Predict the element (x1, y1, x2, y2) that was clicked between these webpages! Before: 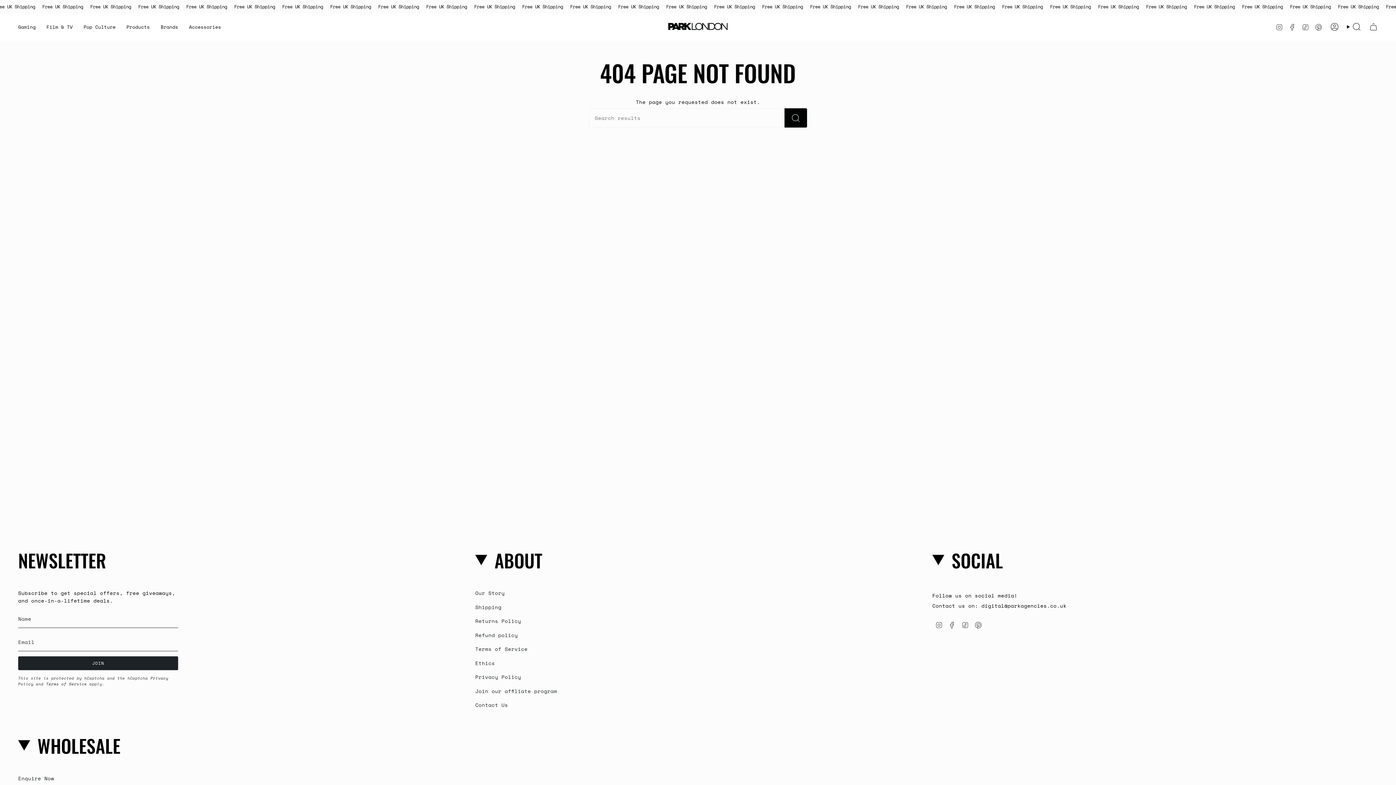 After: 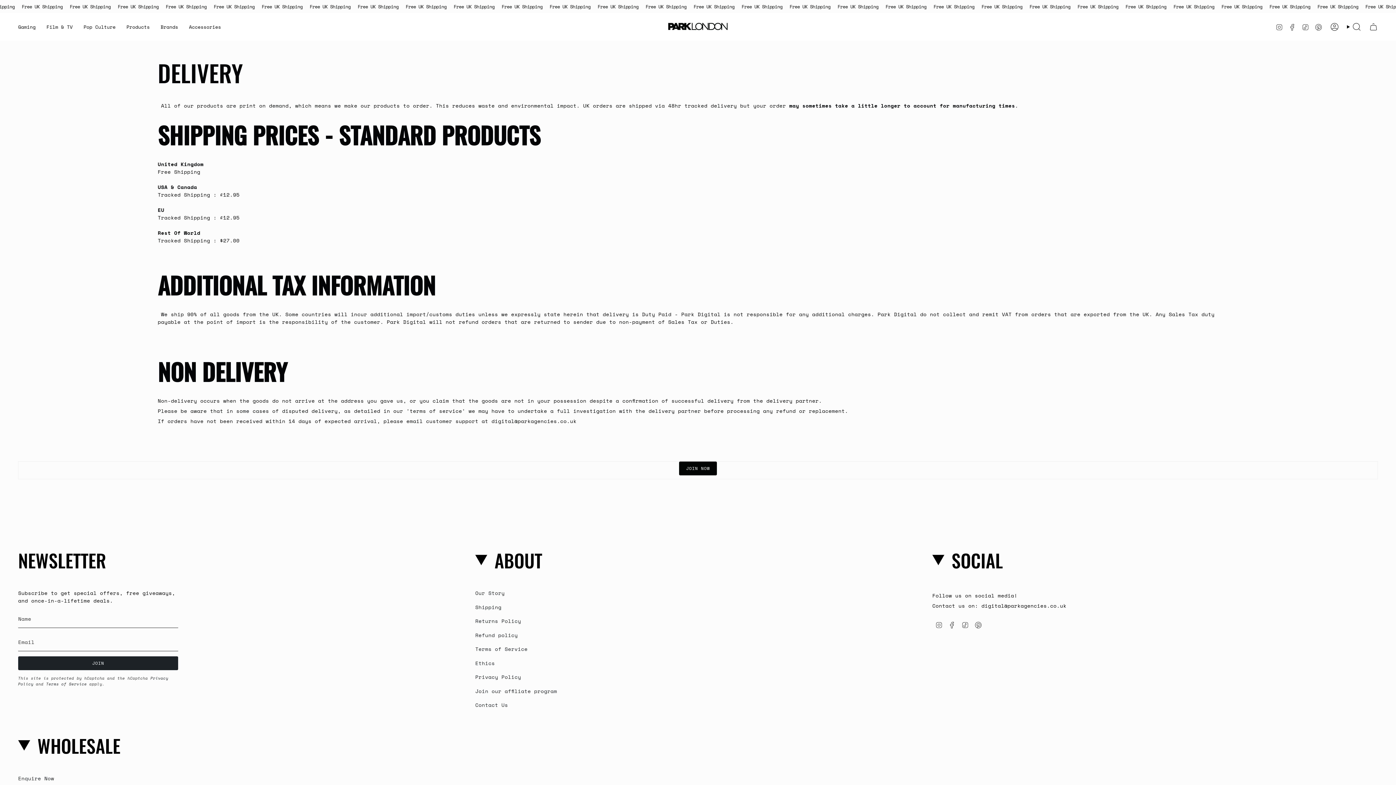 Action: bbox: (475, 603, 501, 611) label: Shipping